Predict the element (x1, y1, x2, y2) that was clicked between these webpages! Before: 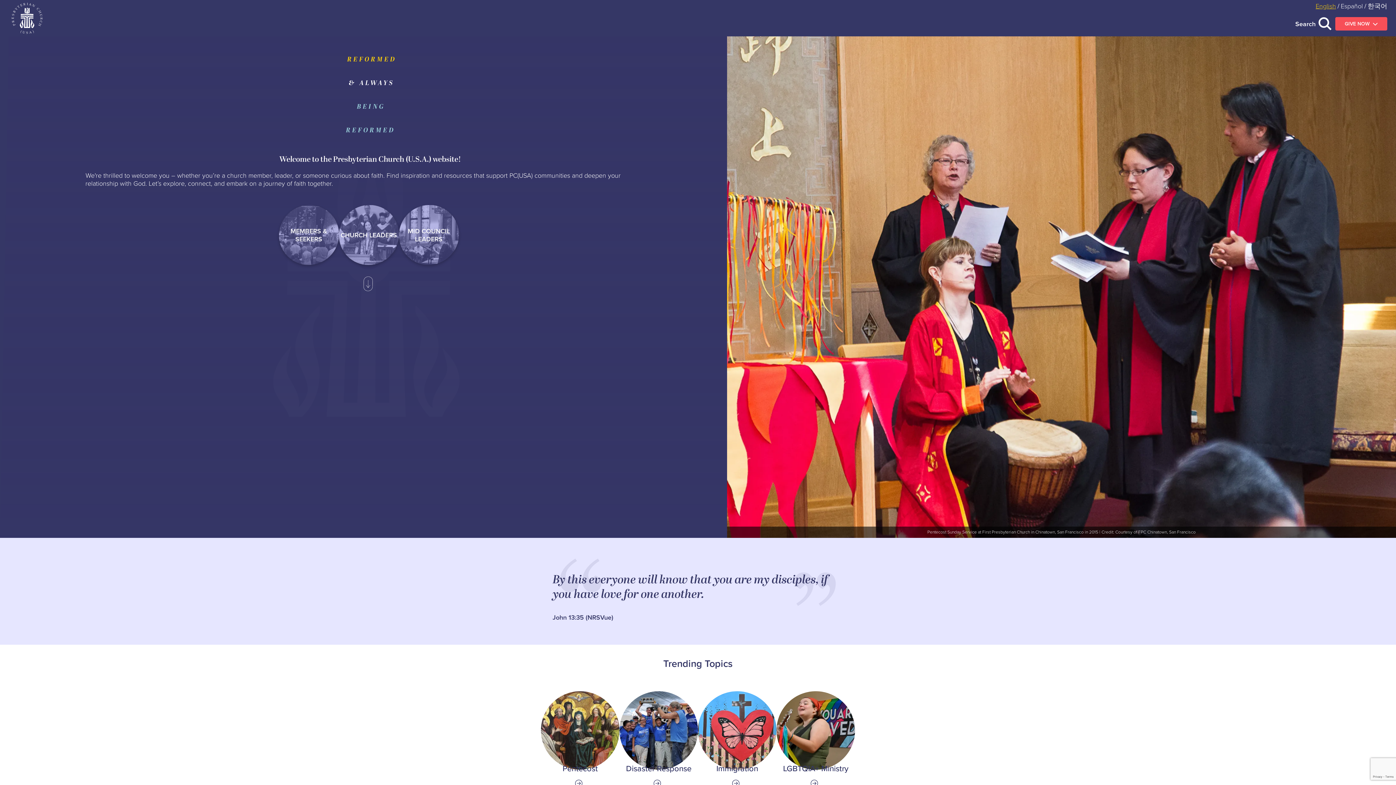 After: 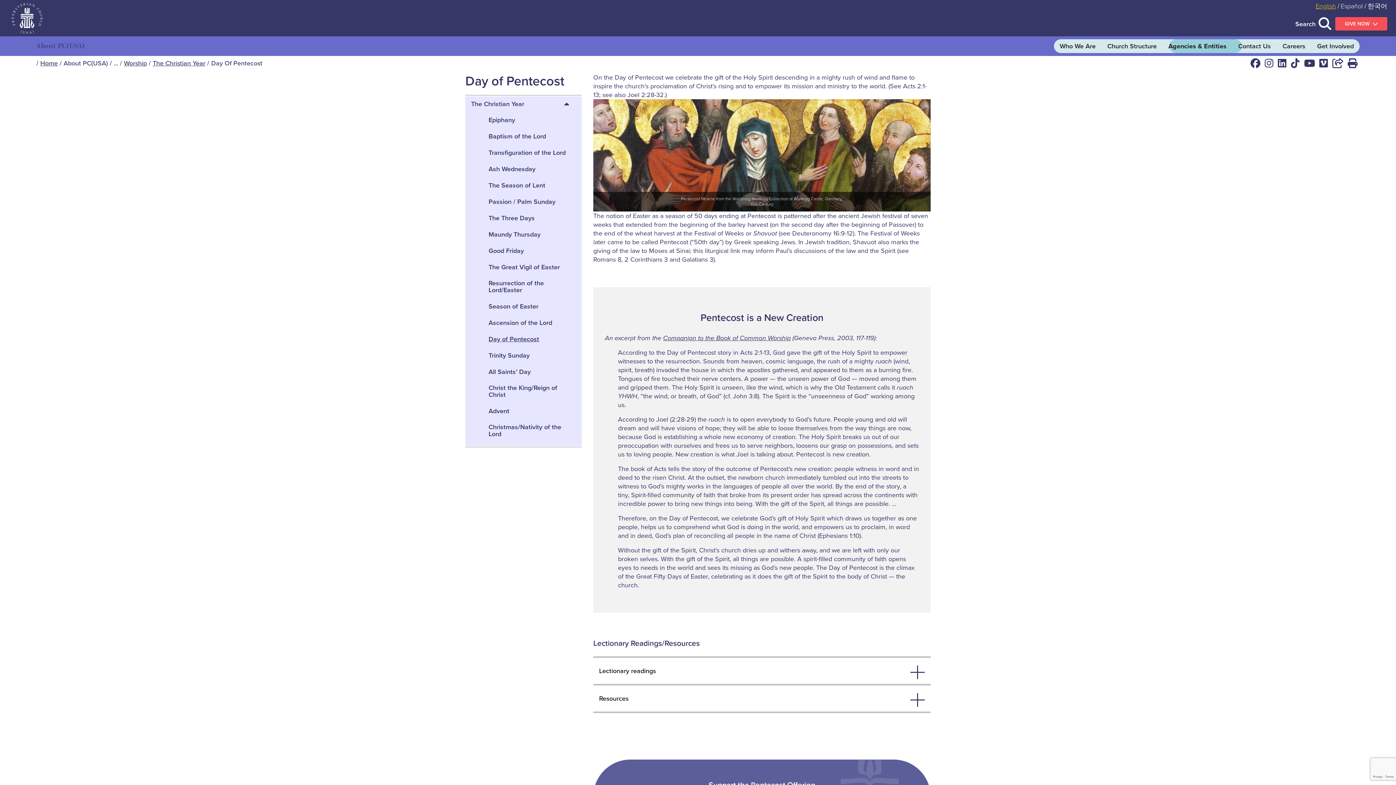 Action: label: Link to Pentecost bbox: (541, 691, 619, 788)